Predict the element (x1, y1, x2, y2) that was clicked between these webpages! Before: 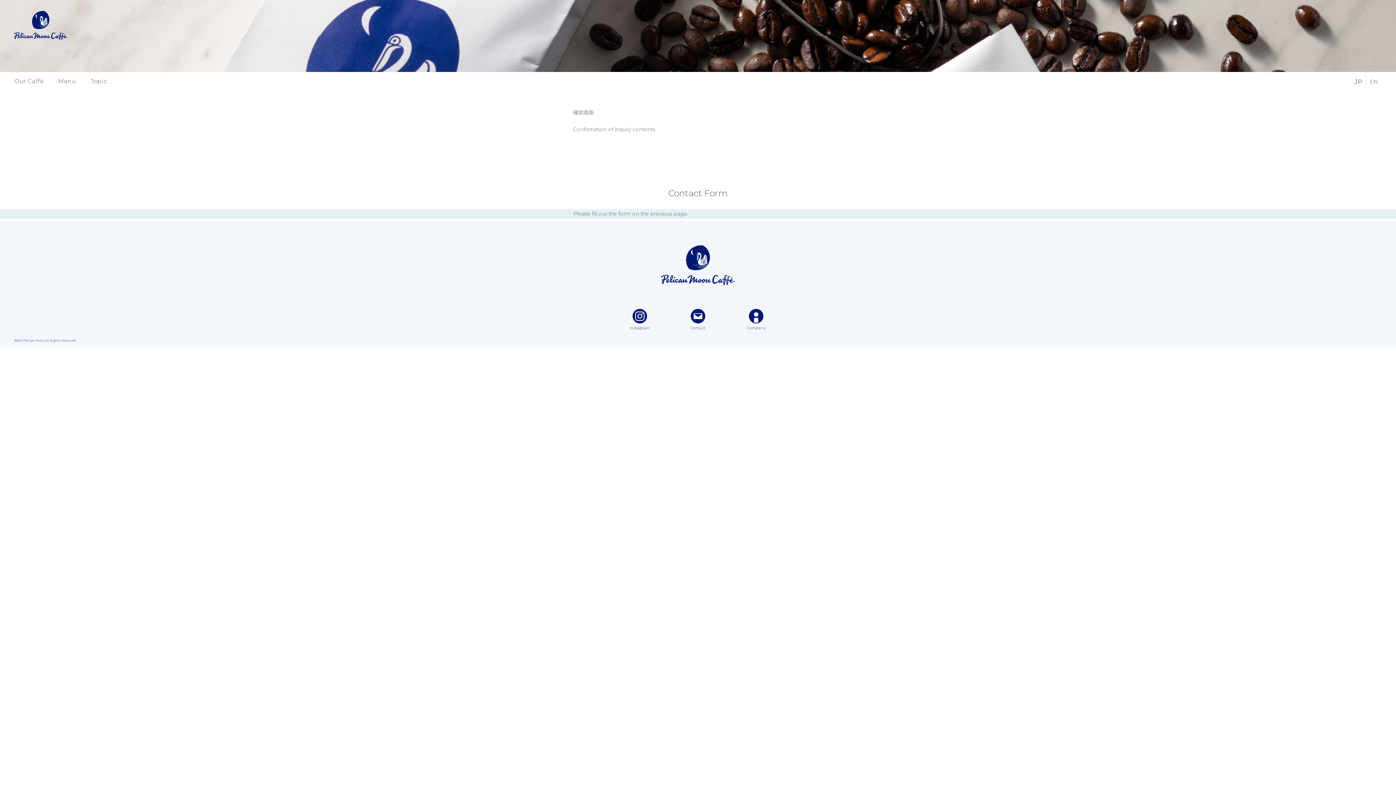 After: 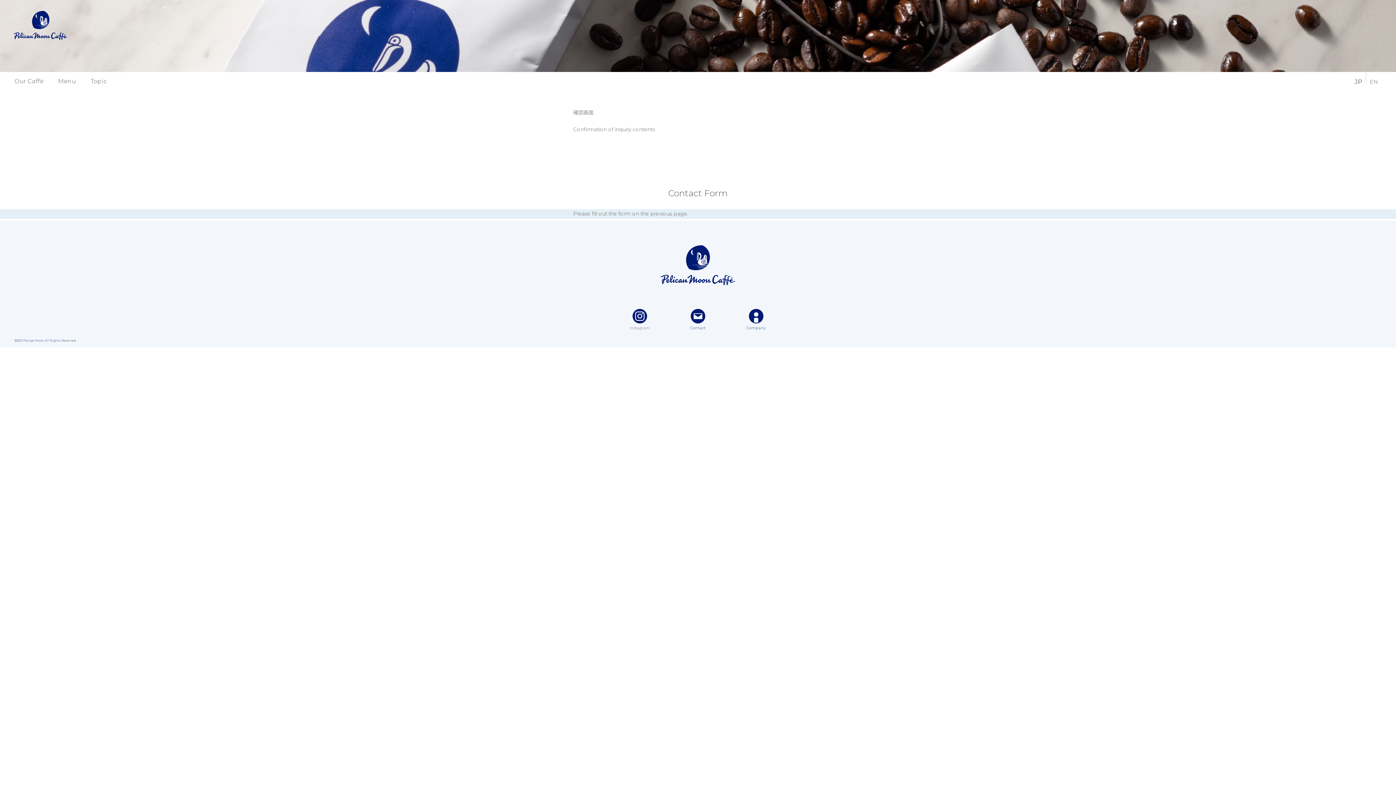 Action: label: Instagram bbox: (629, 309, 650, 330)